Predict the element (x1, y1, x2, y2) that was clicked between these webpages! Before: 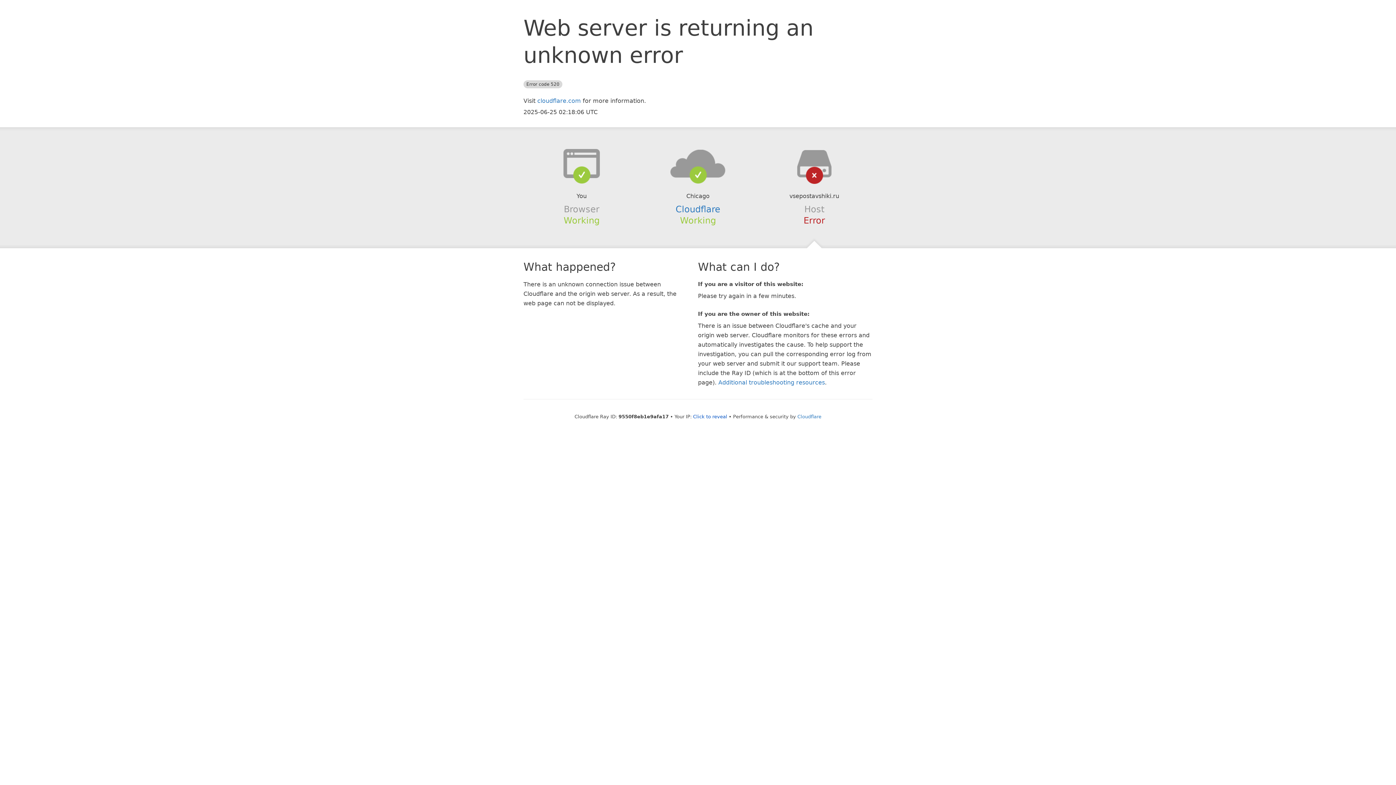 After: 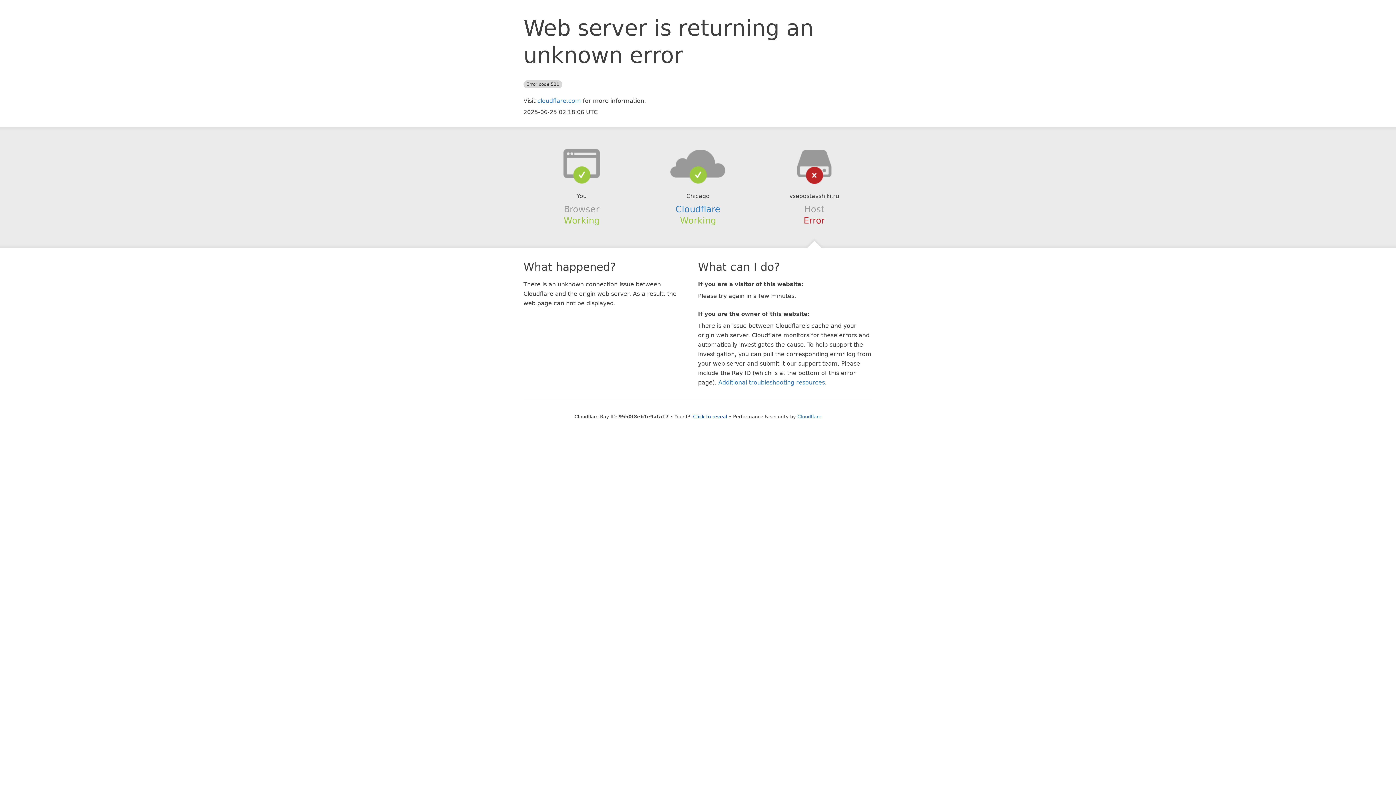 Action: bbox: (639, 148, 756, 178)